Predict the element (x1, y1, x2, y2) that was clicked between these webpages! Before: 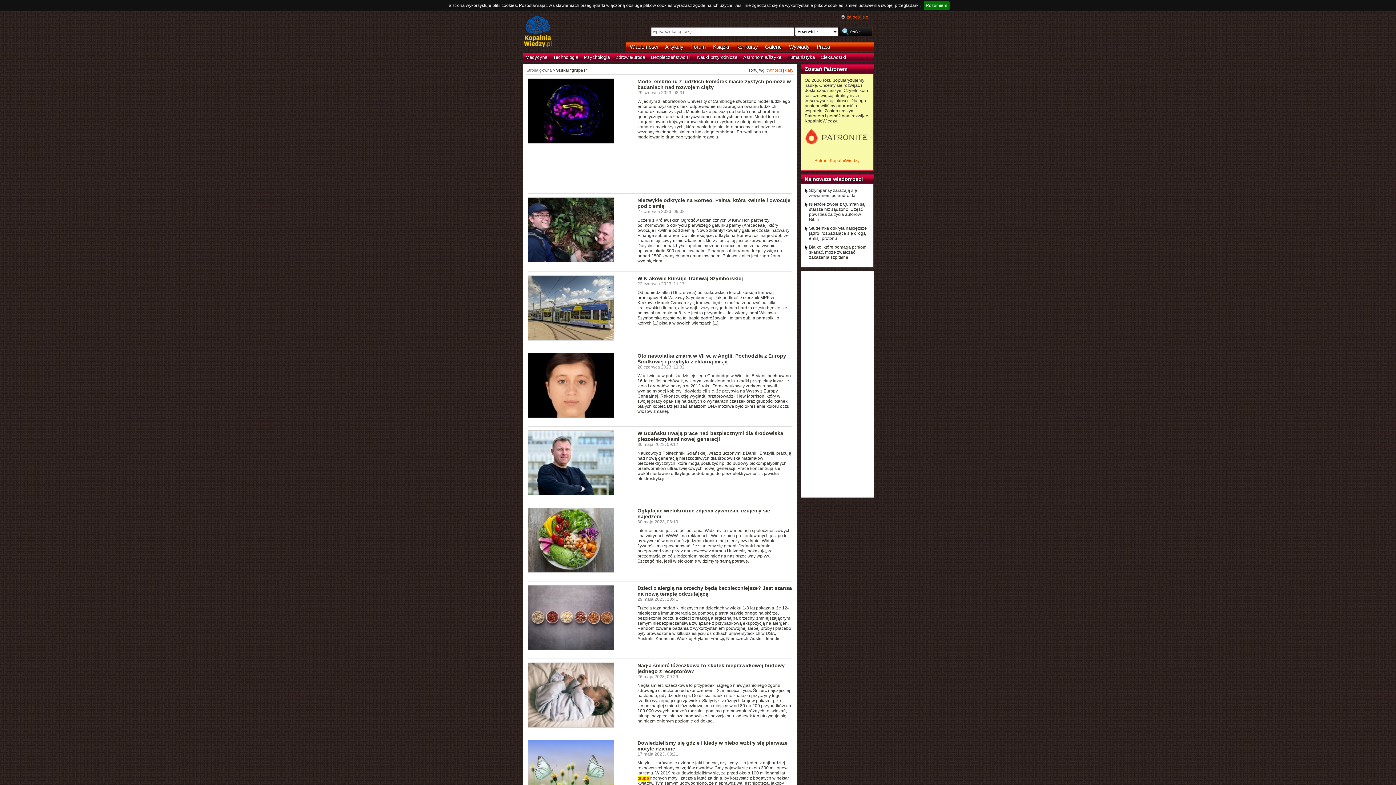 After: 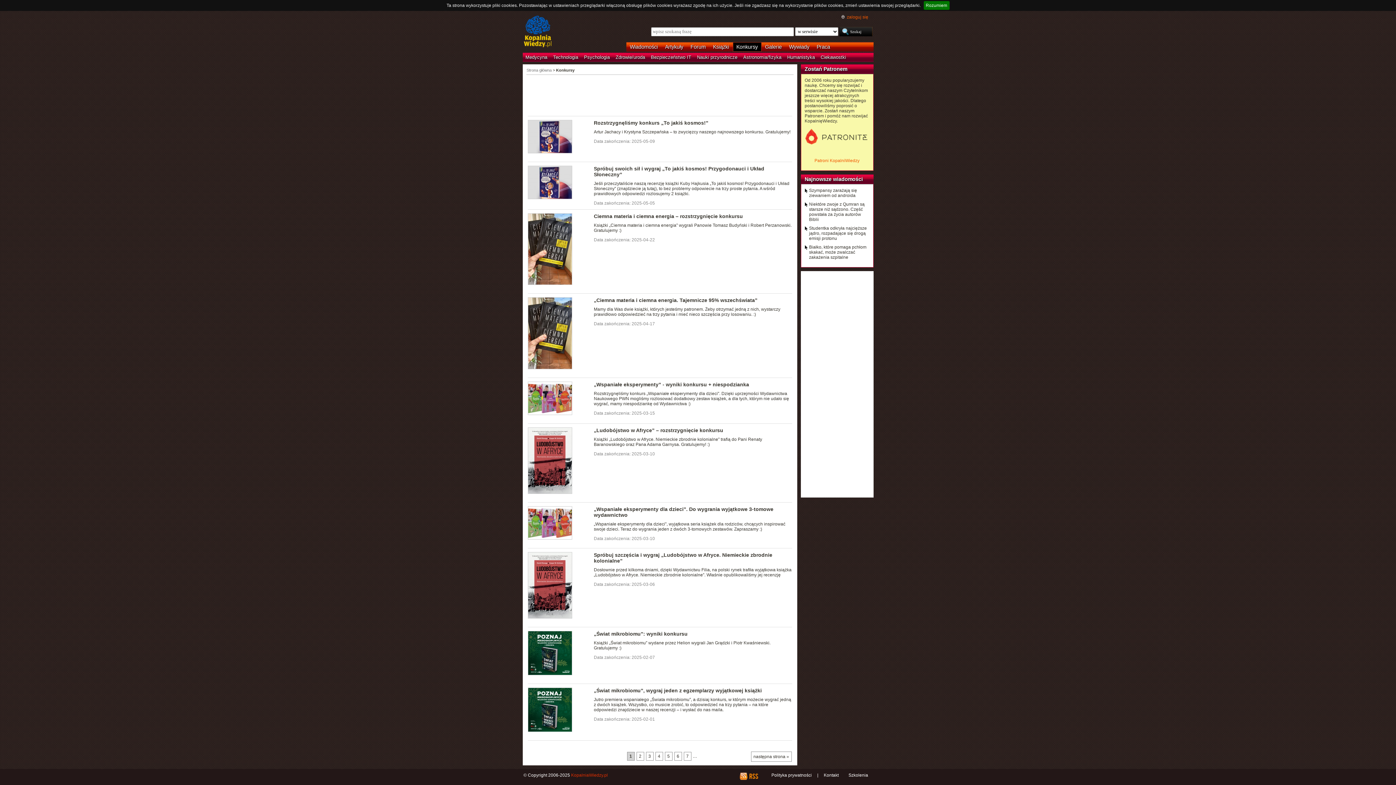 Action: bbox: (732, 42, 761, 51) label: Konkursy